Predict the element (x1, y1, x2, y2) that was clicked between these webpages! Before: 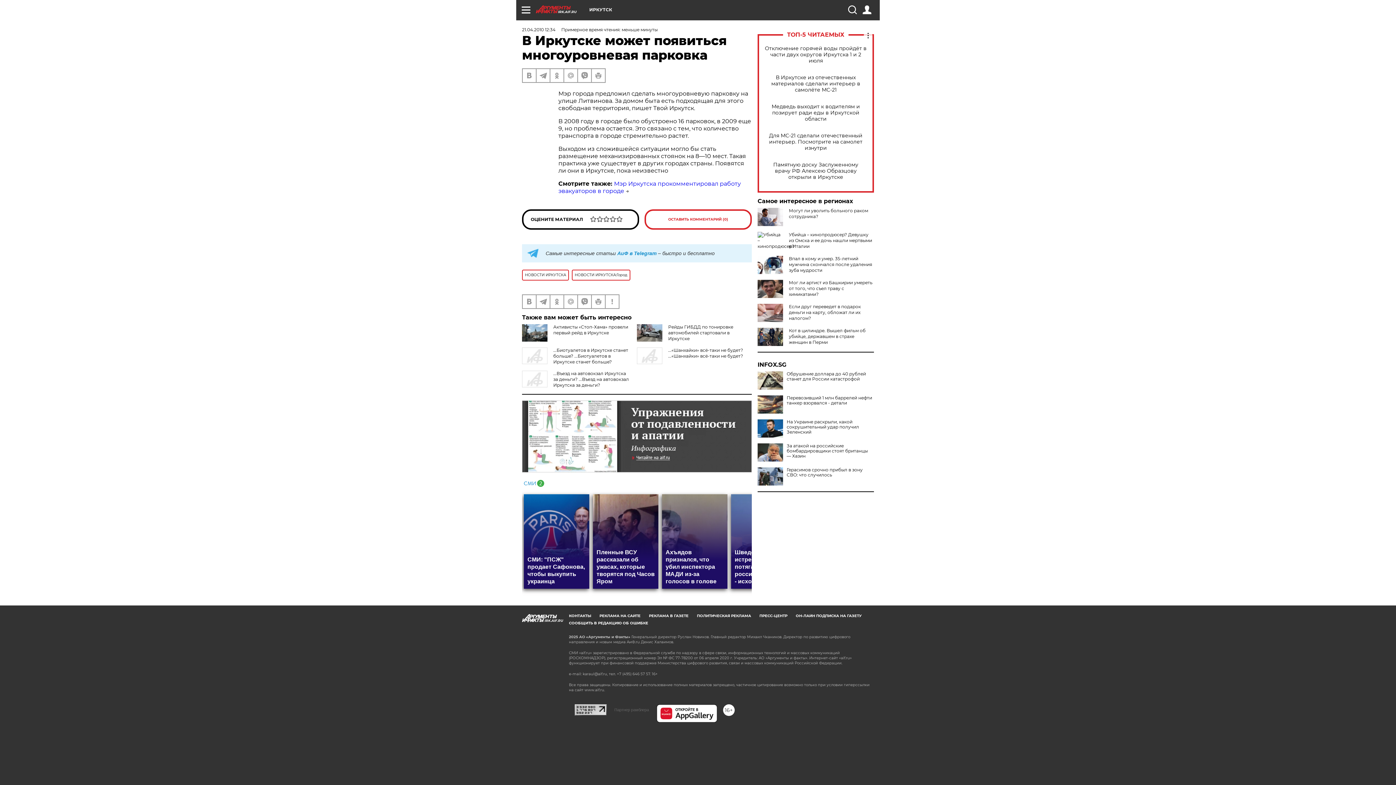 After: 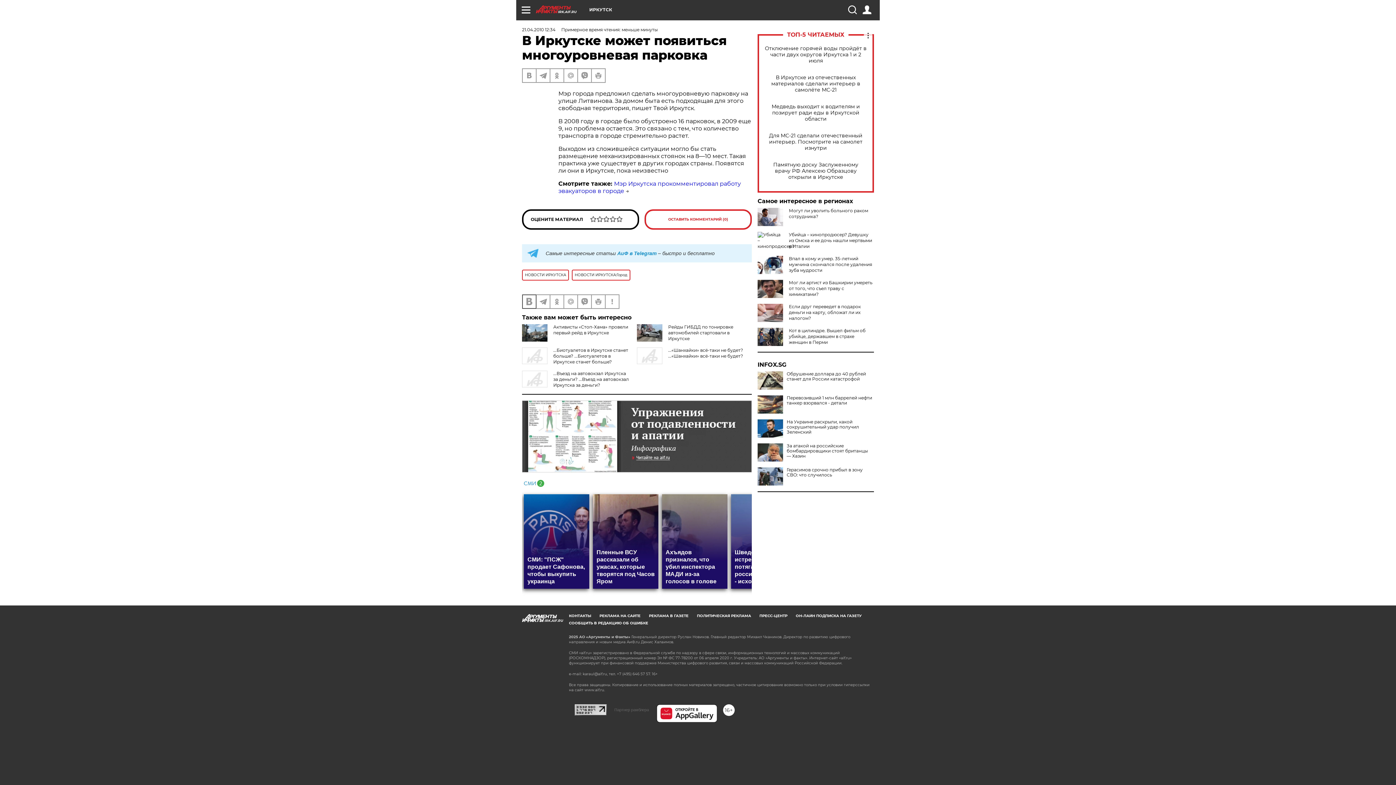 Action: bbox: (522, 295, 536, 308)